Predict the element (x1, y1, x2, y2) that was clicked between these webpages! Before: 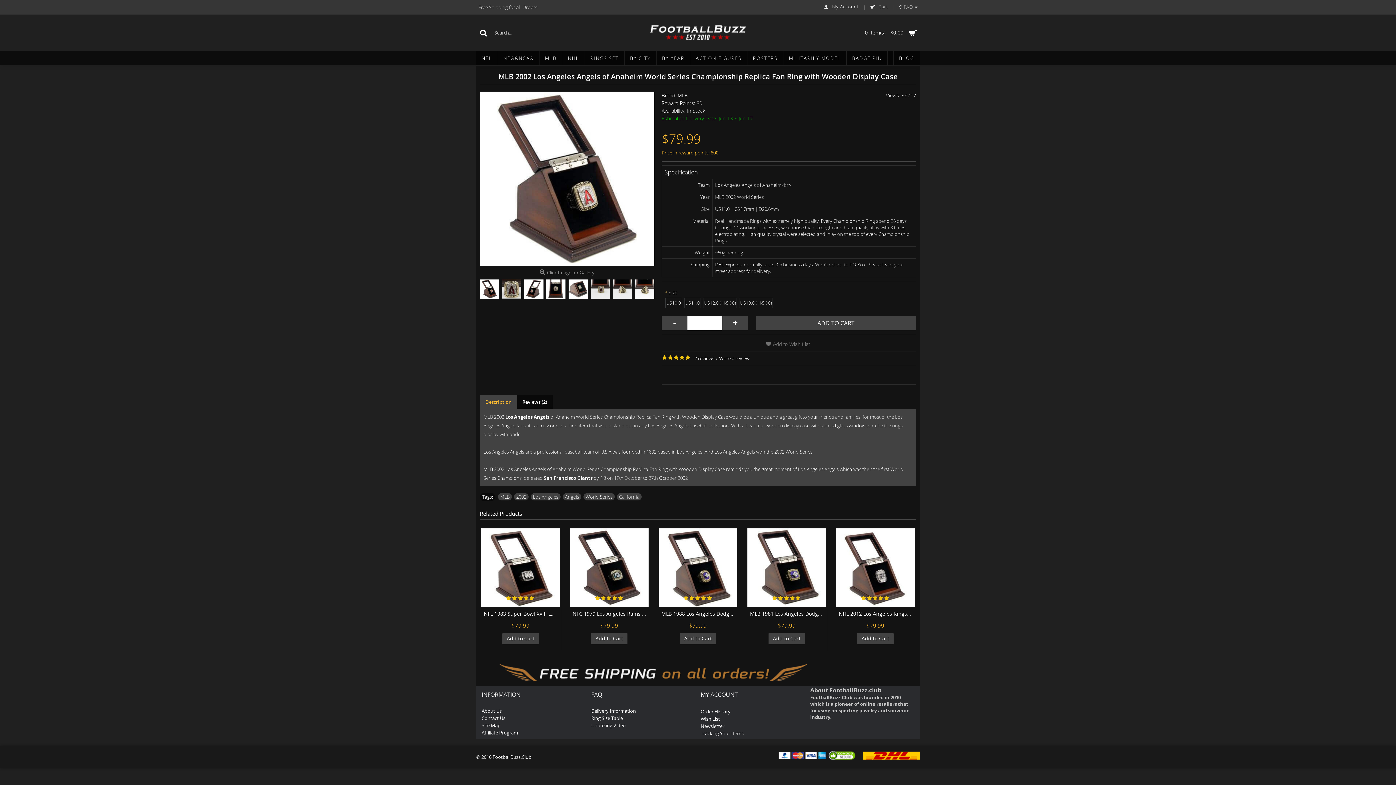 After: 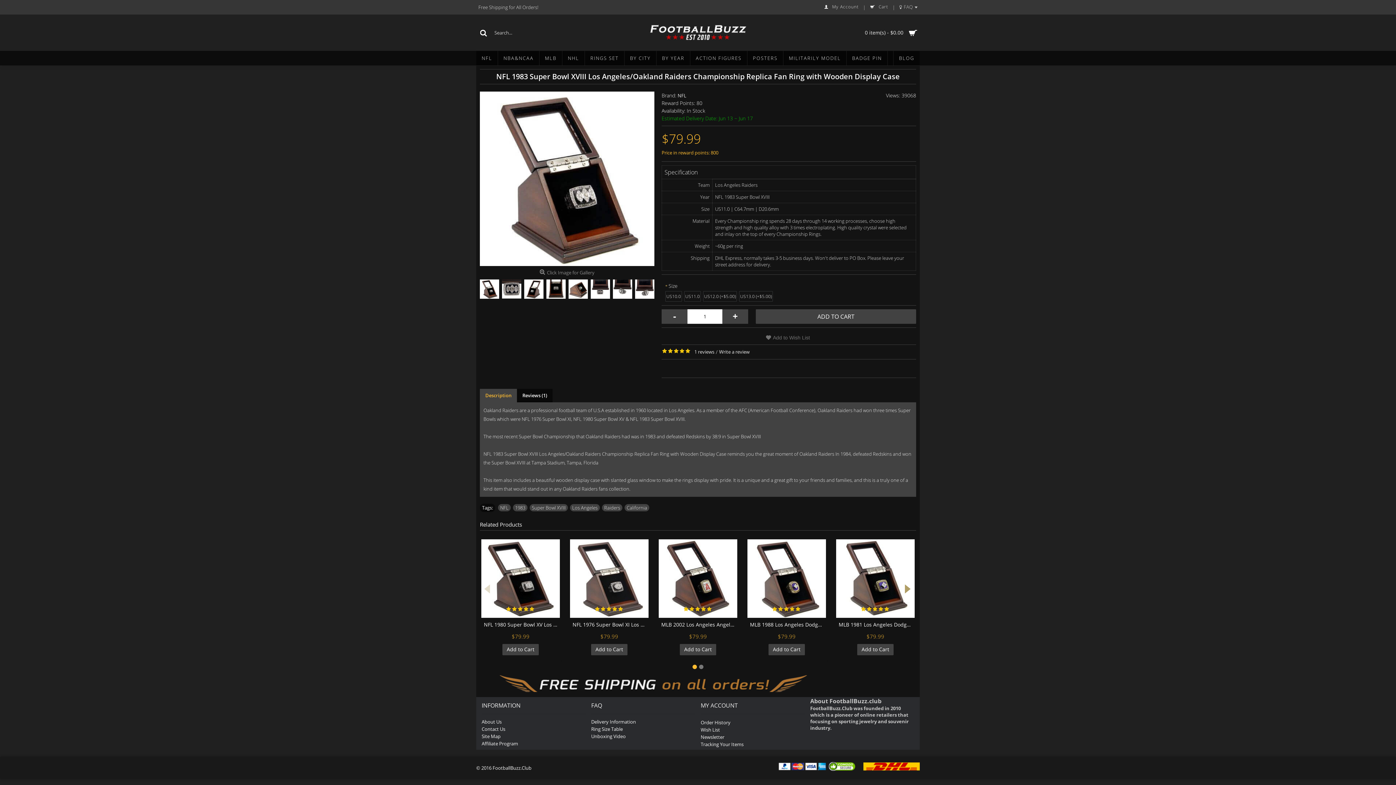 Action: label: NFL 1983 Super Bowl XVIII Los Angeles/Oakland Raiders Championship Replica Fan Ring with Wooden Display Case bbox: (481, 607, 560, 619)